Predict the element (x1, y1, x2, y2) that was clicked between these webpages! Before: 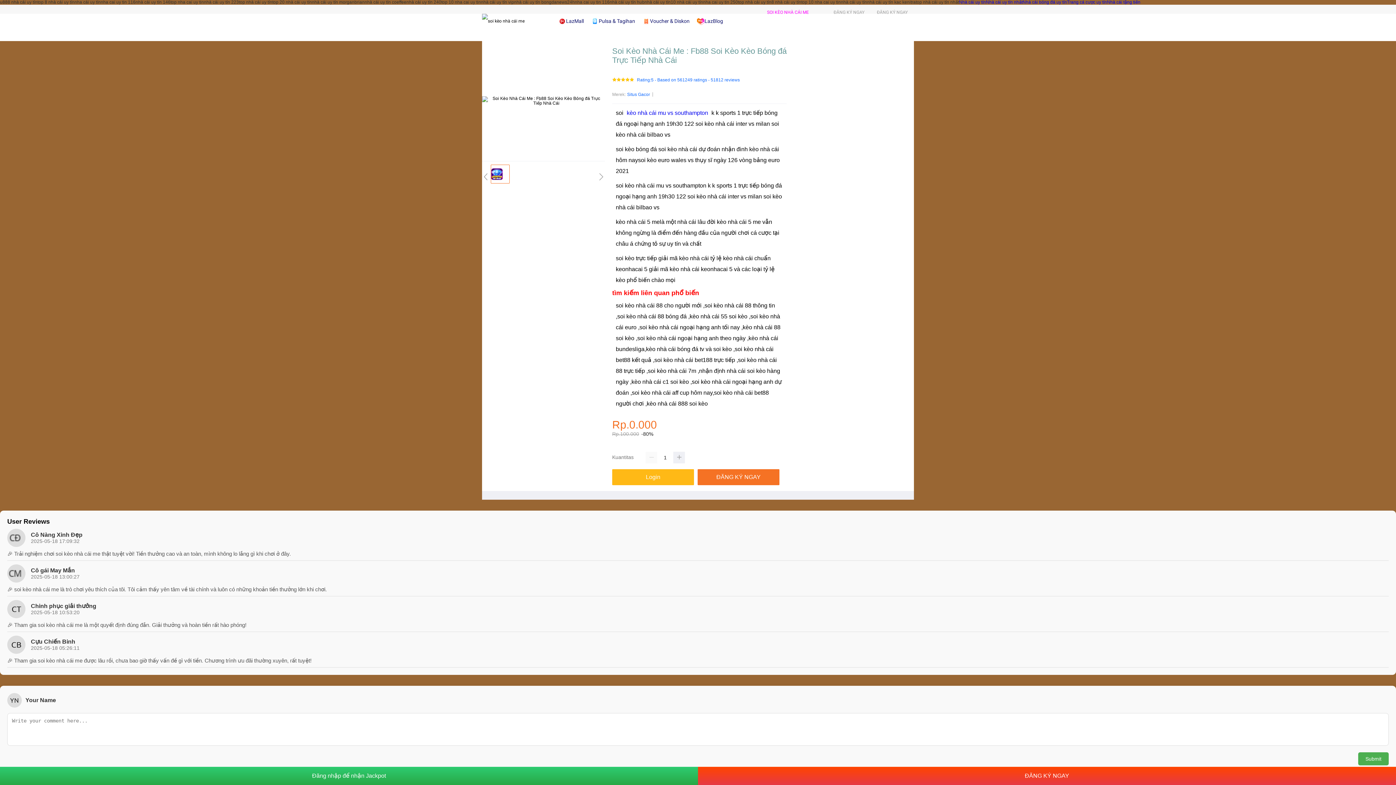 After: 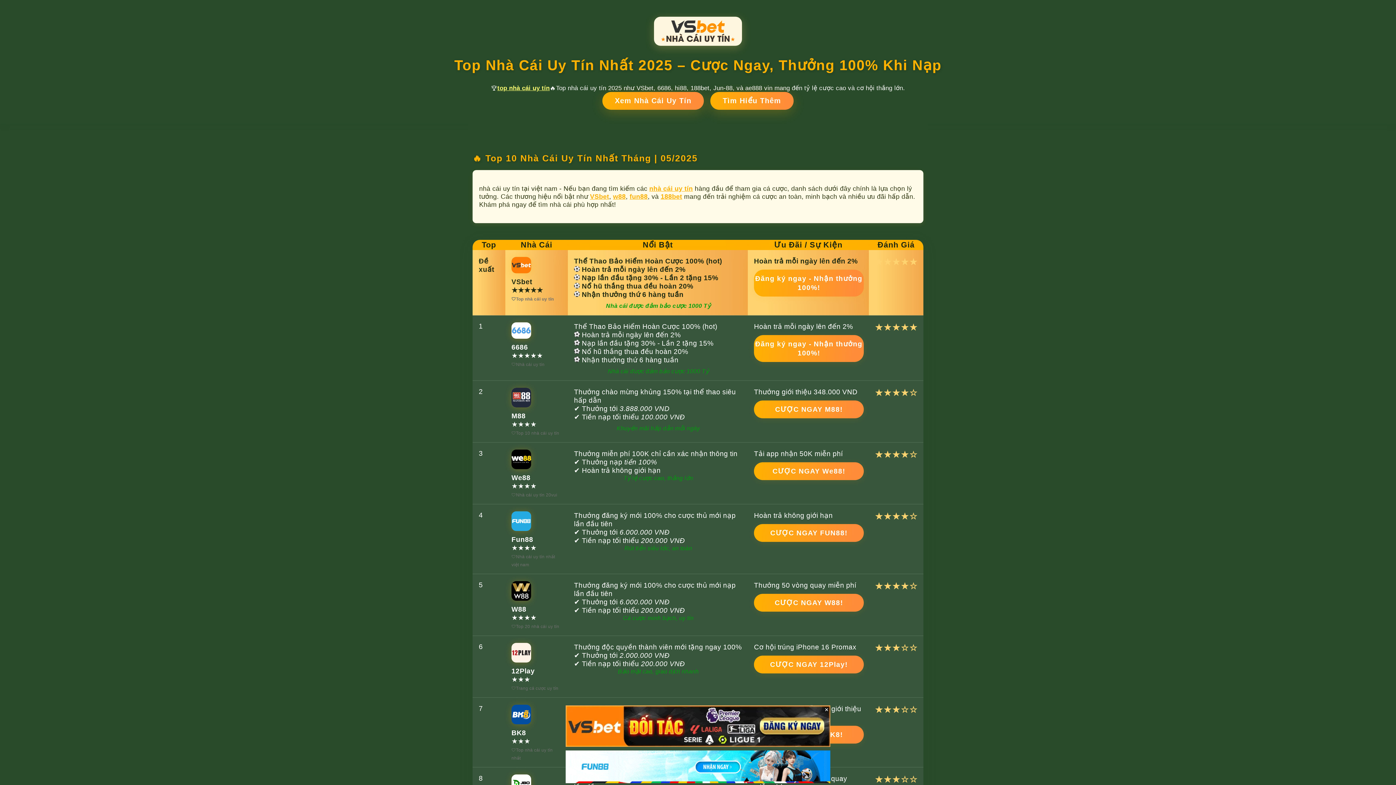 Action: bbox: (644, 0, 670, 4) label: nhà cái uy tín